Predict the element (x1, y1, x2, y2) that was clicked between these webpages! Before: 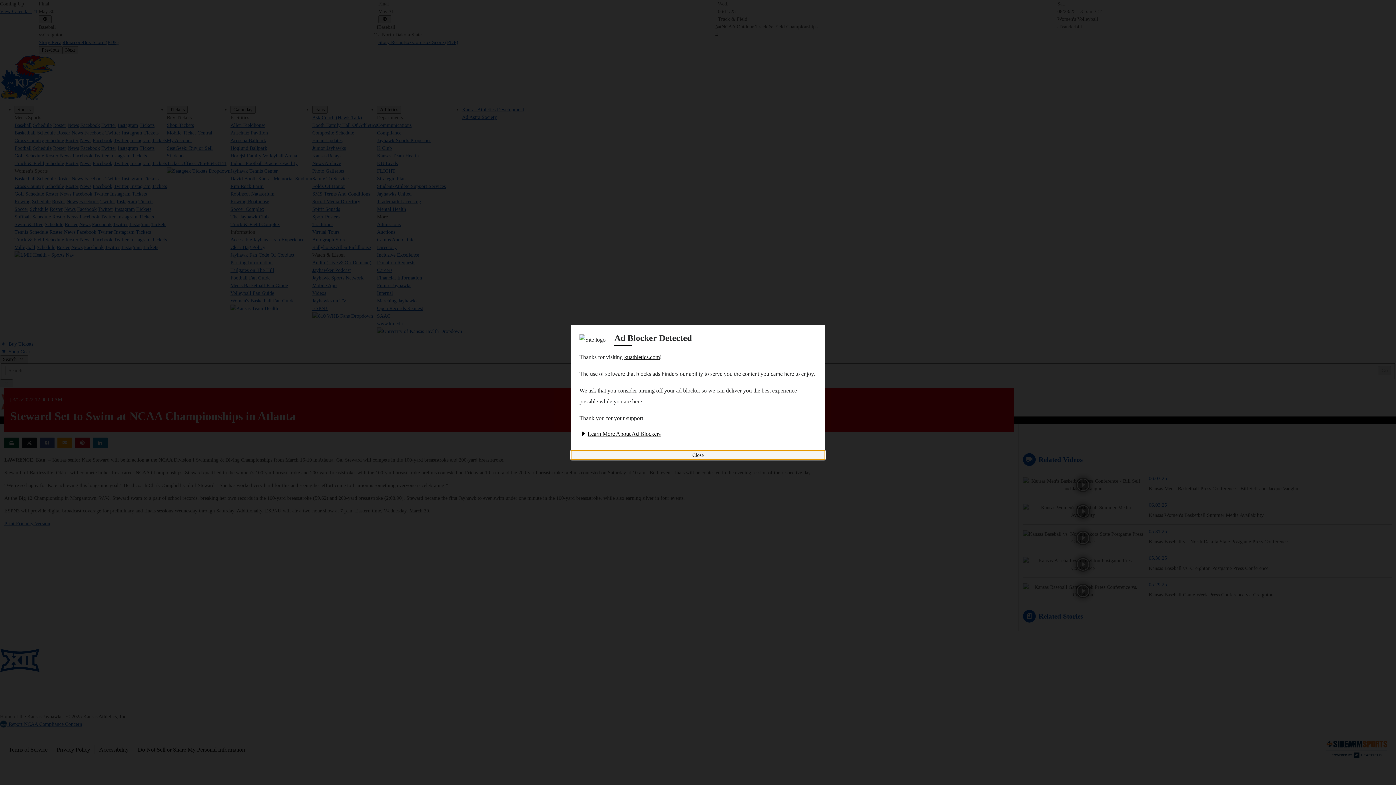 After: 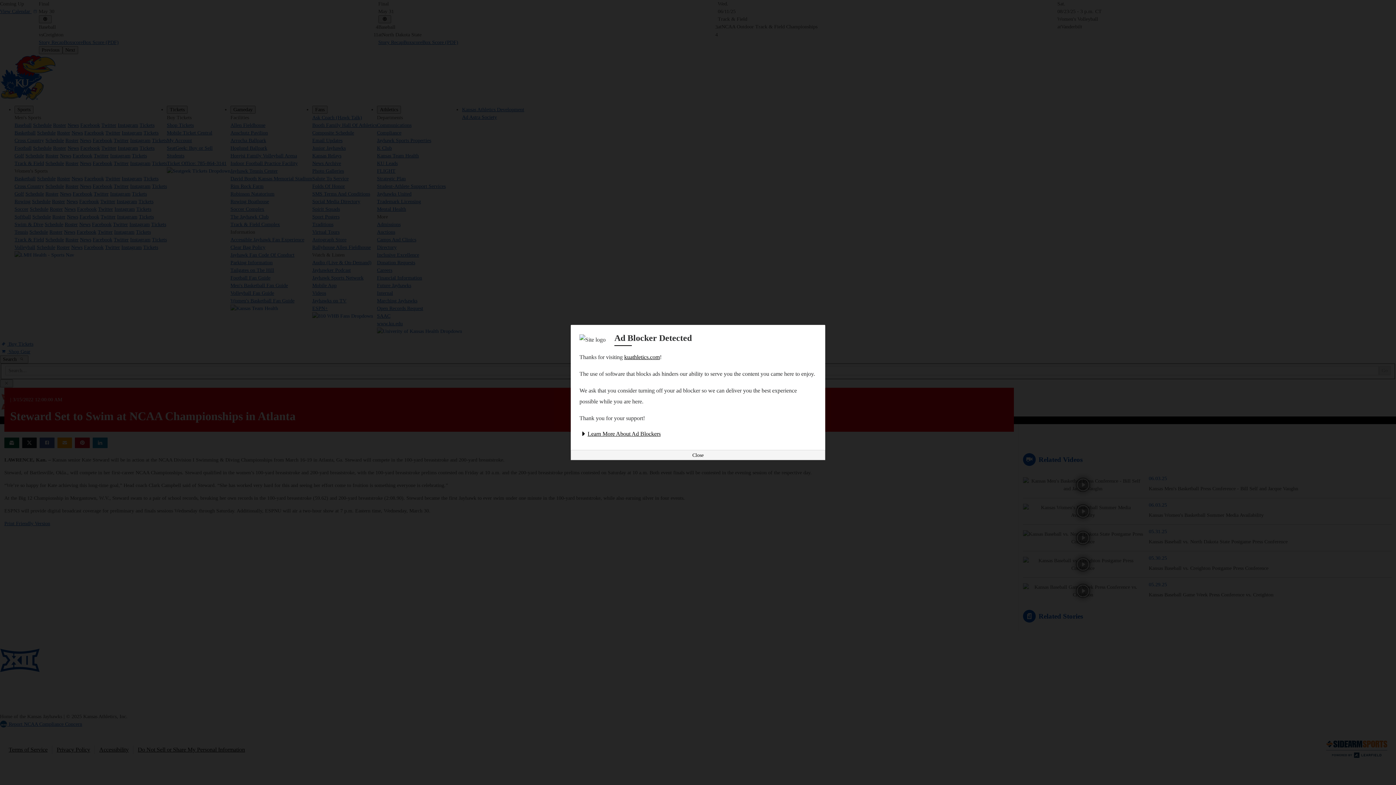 Action: label: Learn More About Ad Blockers bbox: (579, 430, 660, 437)